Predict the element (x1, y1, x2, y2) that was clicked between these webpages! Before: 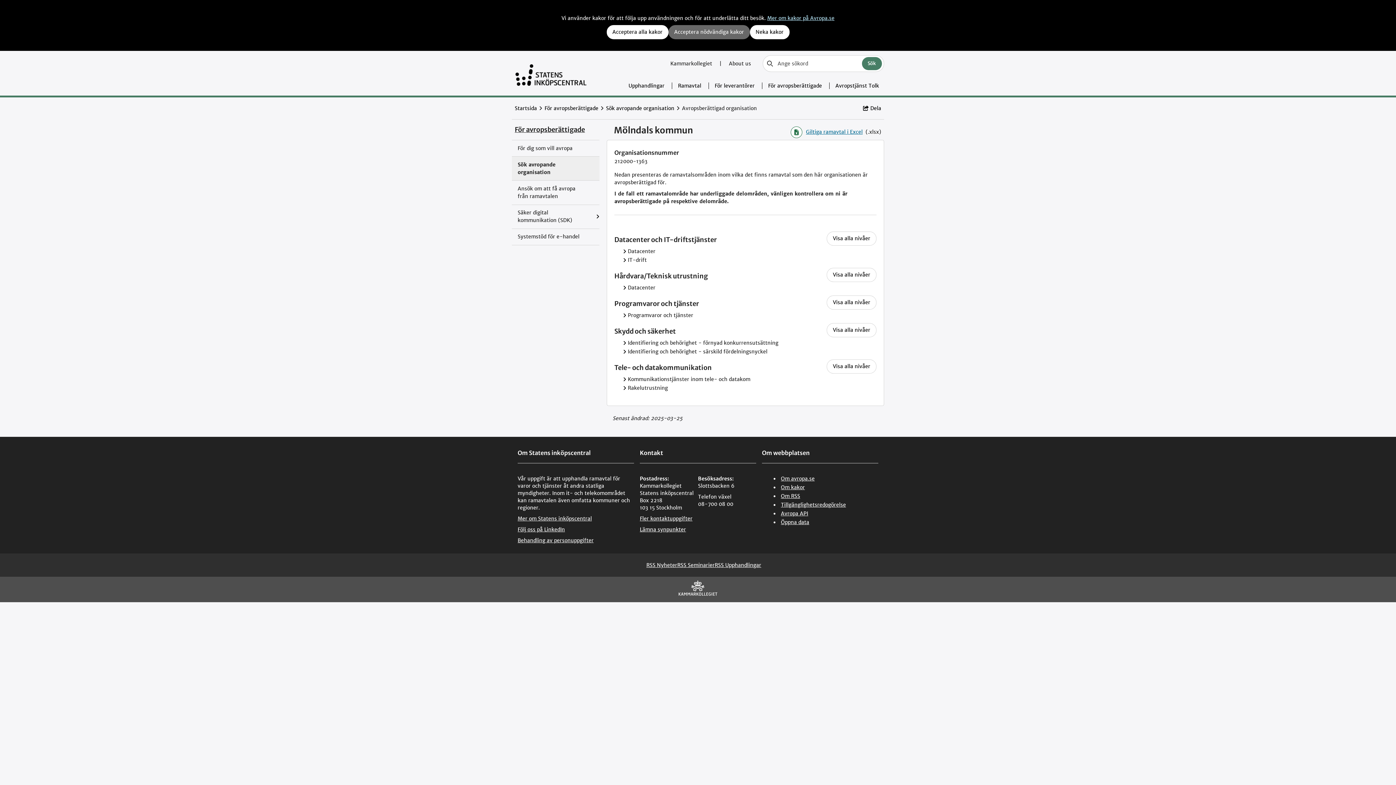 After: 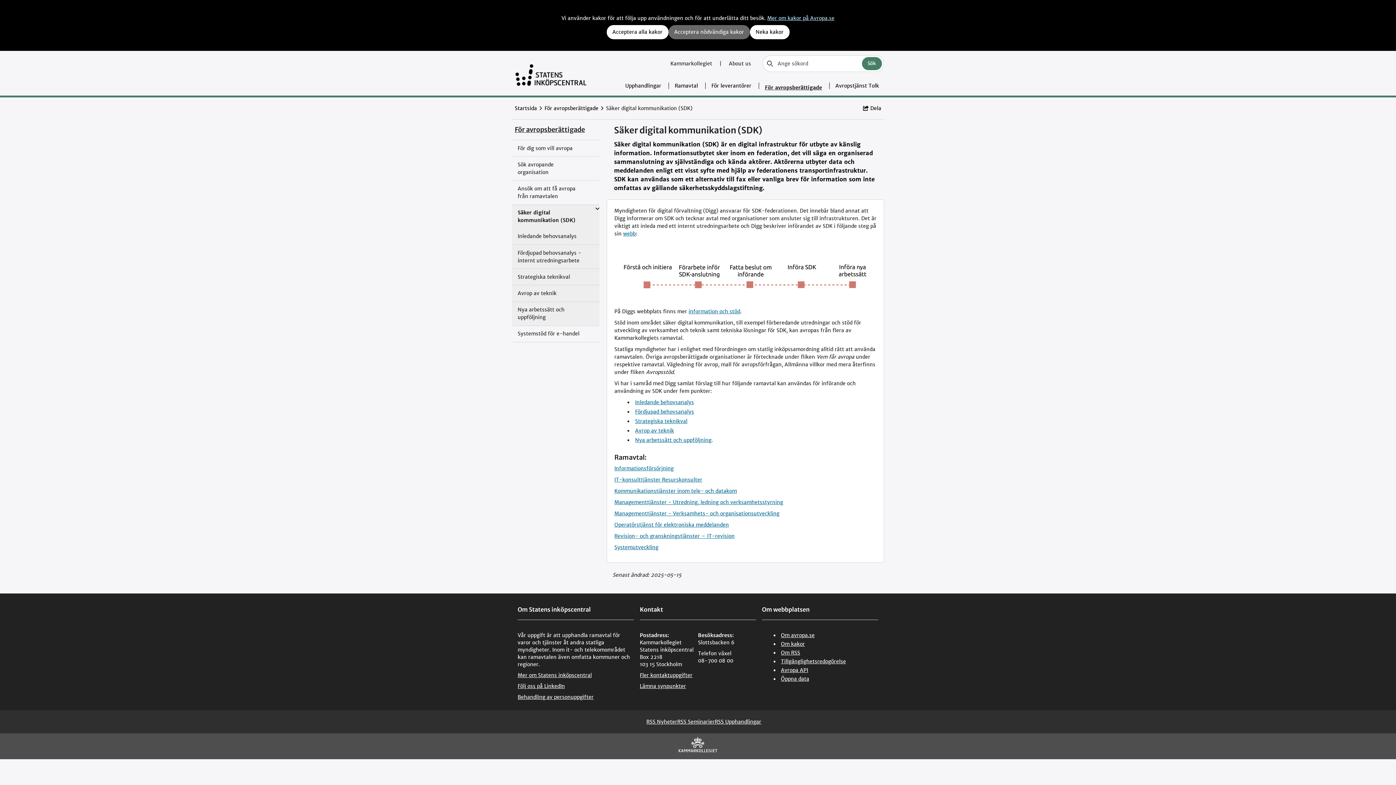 Action: bbox: (512, 204, 590, 228) label: Säker digital kommunikation (SDK)